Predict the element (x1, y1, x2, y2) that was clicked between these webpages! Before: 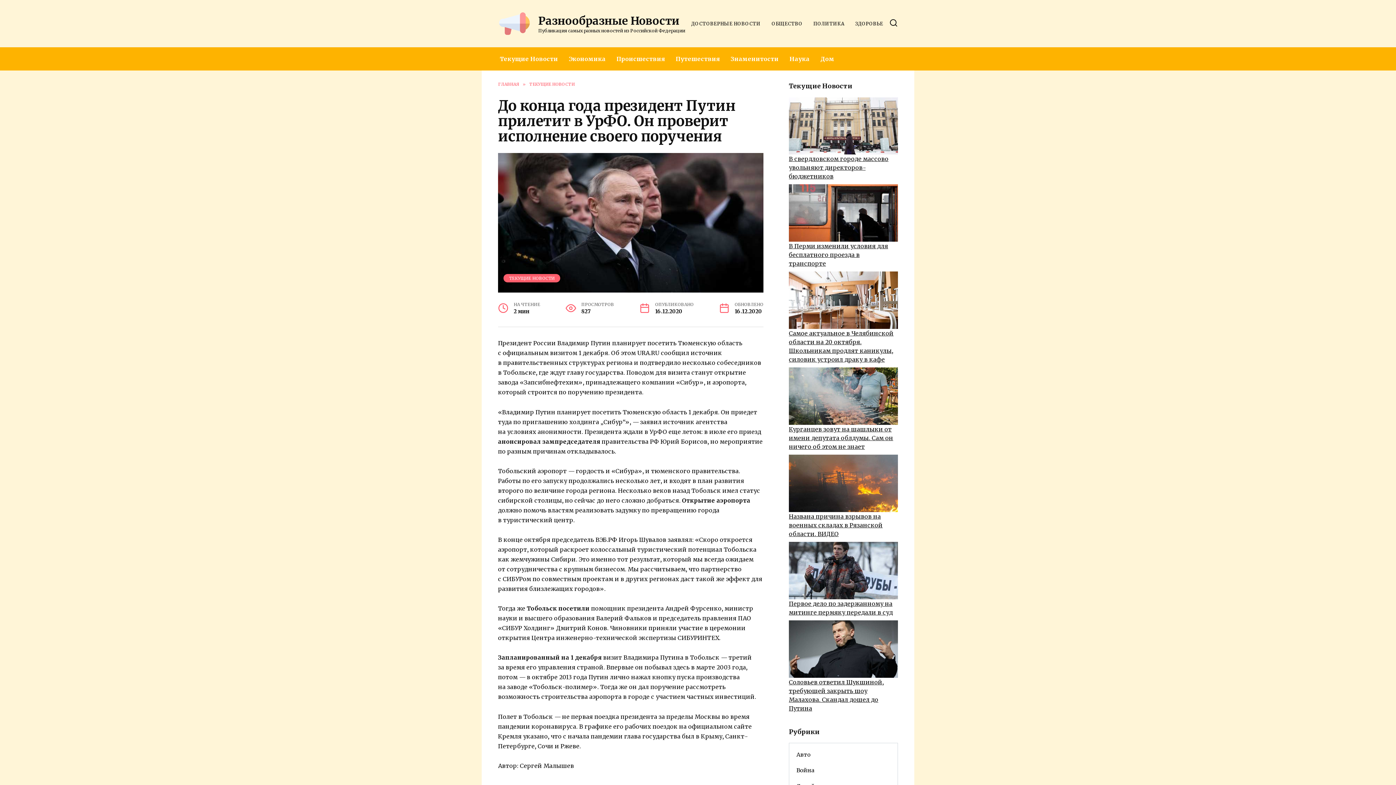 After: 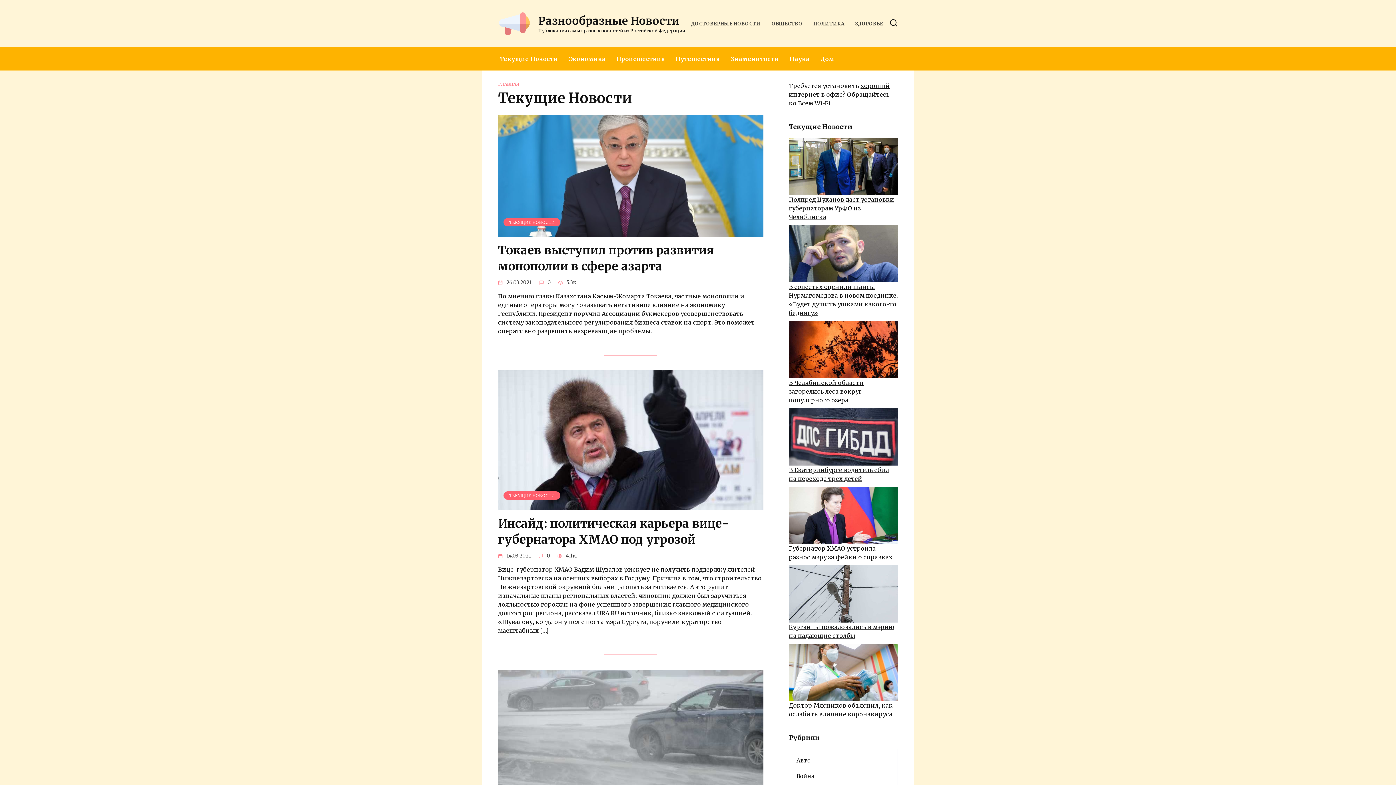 Action: label: ТЕКУЩИЕ НОВОСТИ bbox: (509, 275, 554, 280)